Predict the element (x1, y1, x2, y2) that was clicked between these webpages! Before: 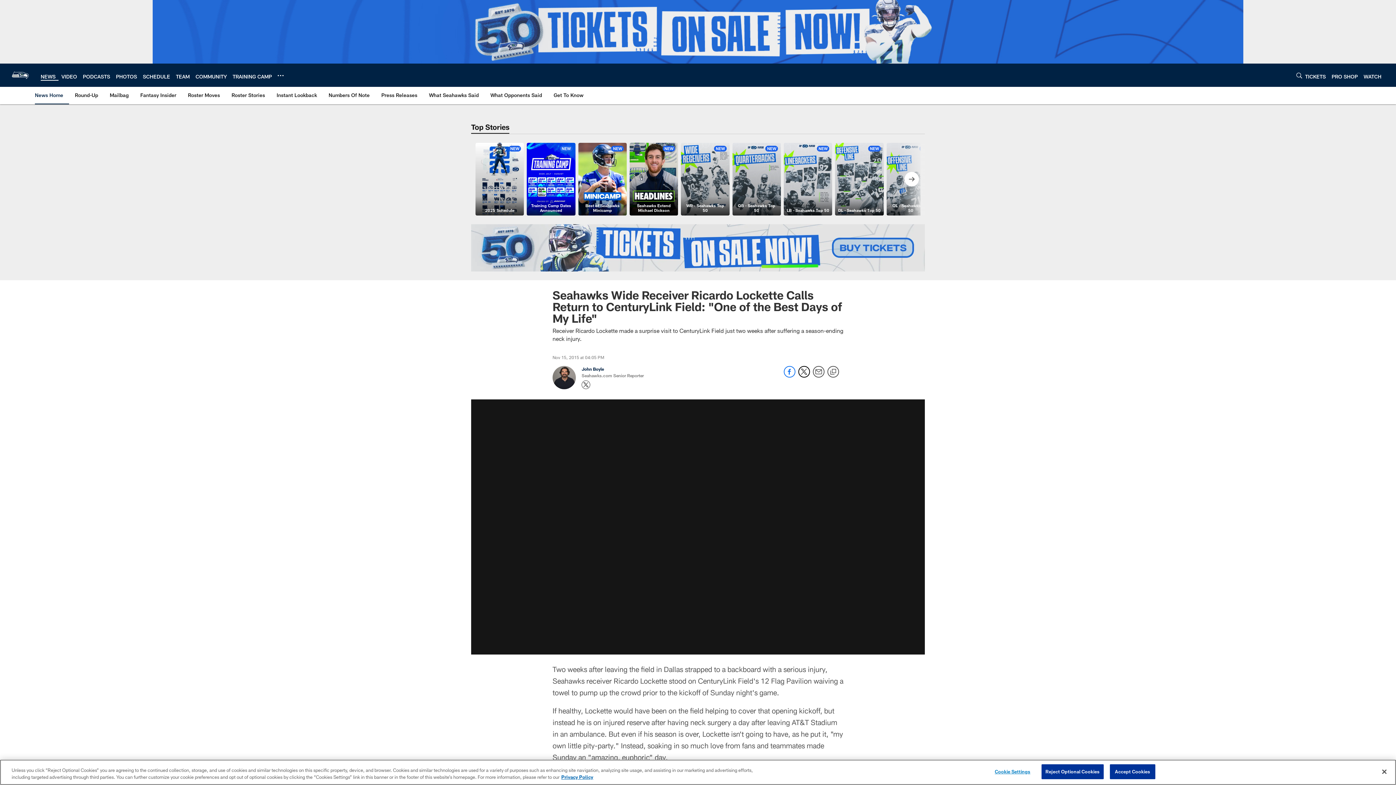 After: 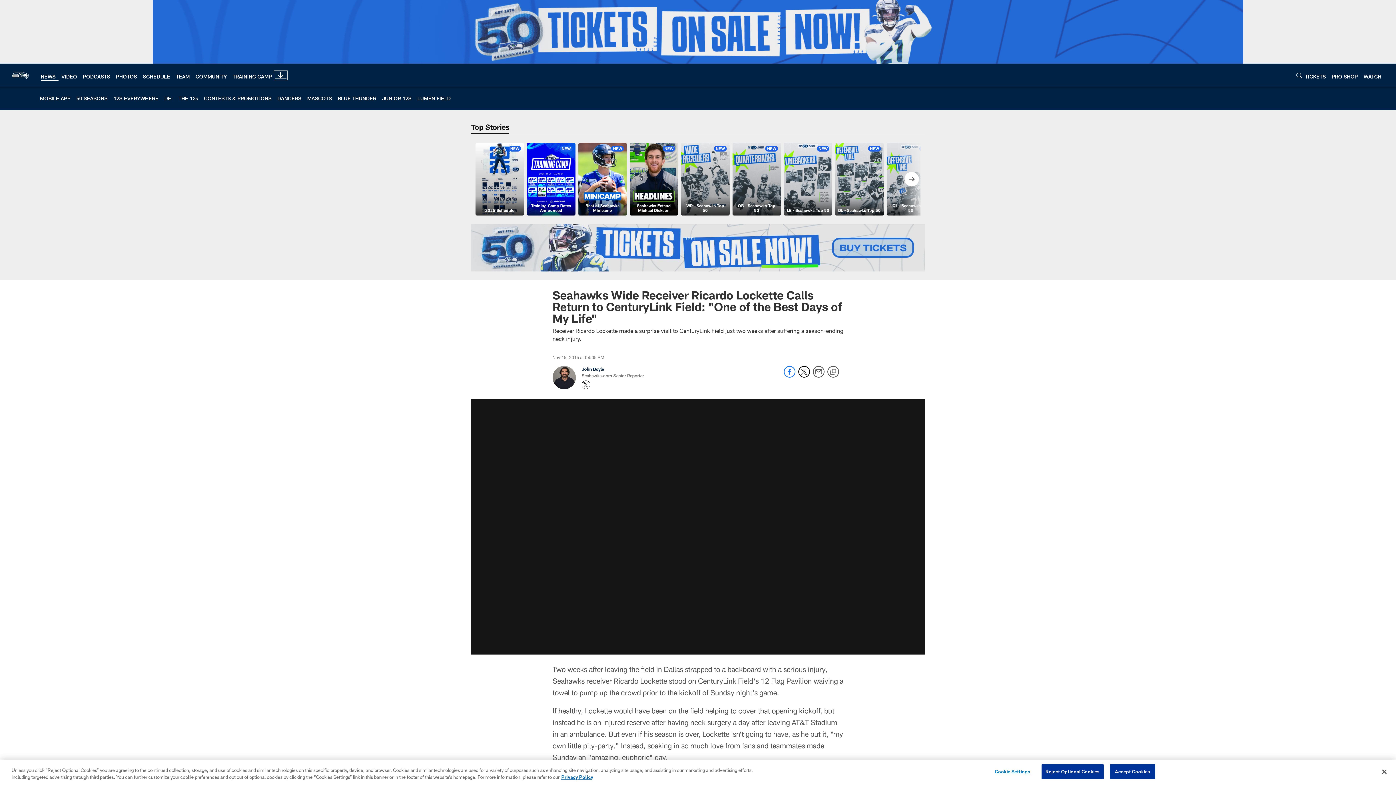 Action: label: More menu choices bbox: (277, 72, 283, 78)